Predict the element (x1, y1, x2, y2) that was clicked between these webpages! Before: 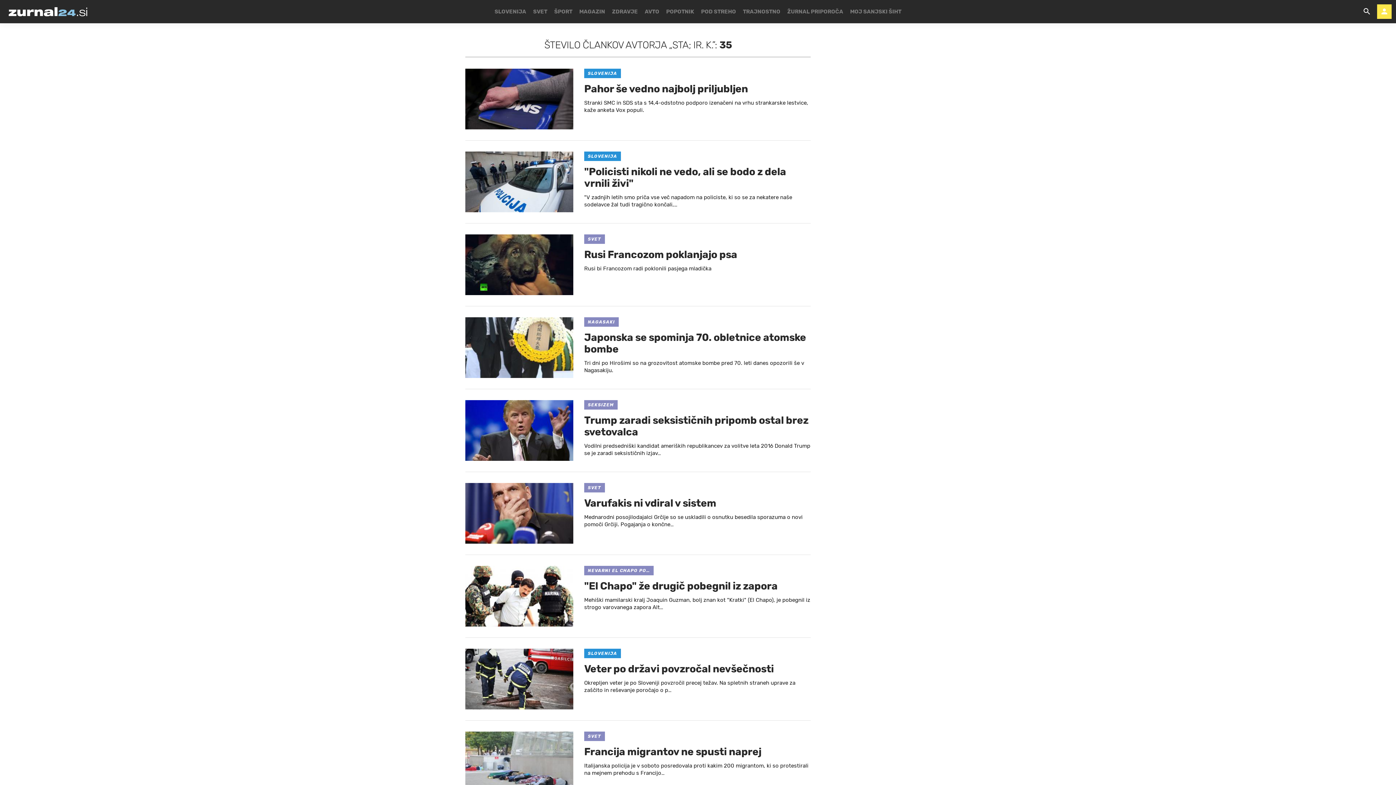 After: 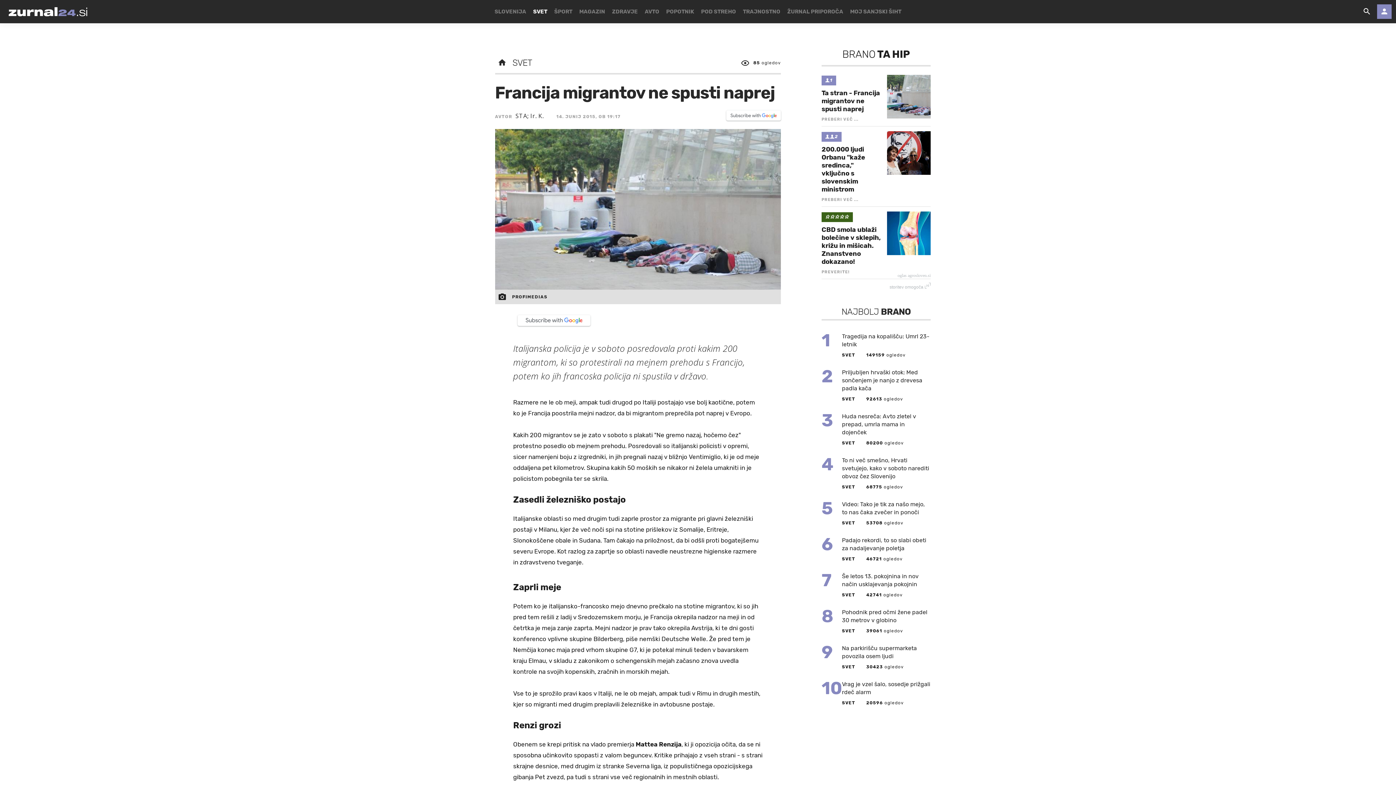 Action: label: SVET
Francija migrantov ne spusti naprej
Italijanska policija je v soboto posredovala proti kakim 200 migrantom, ki so protestirali na mejnem prehodu s Francijo… bbox: (465, 732, 810, 777)